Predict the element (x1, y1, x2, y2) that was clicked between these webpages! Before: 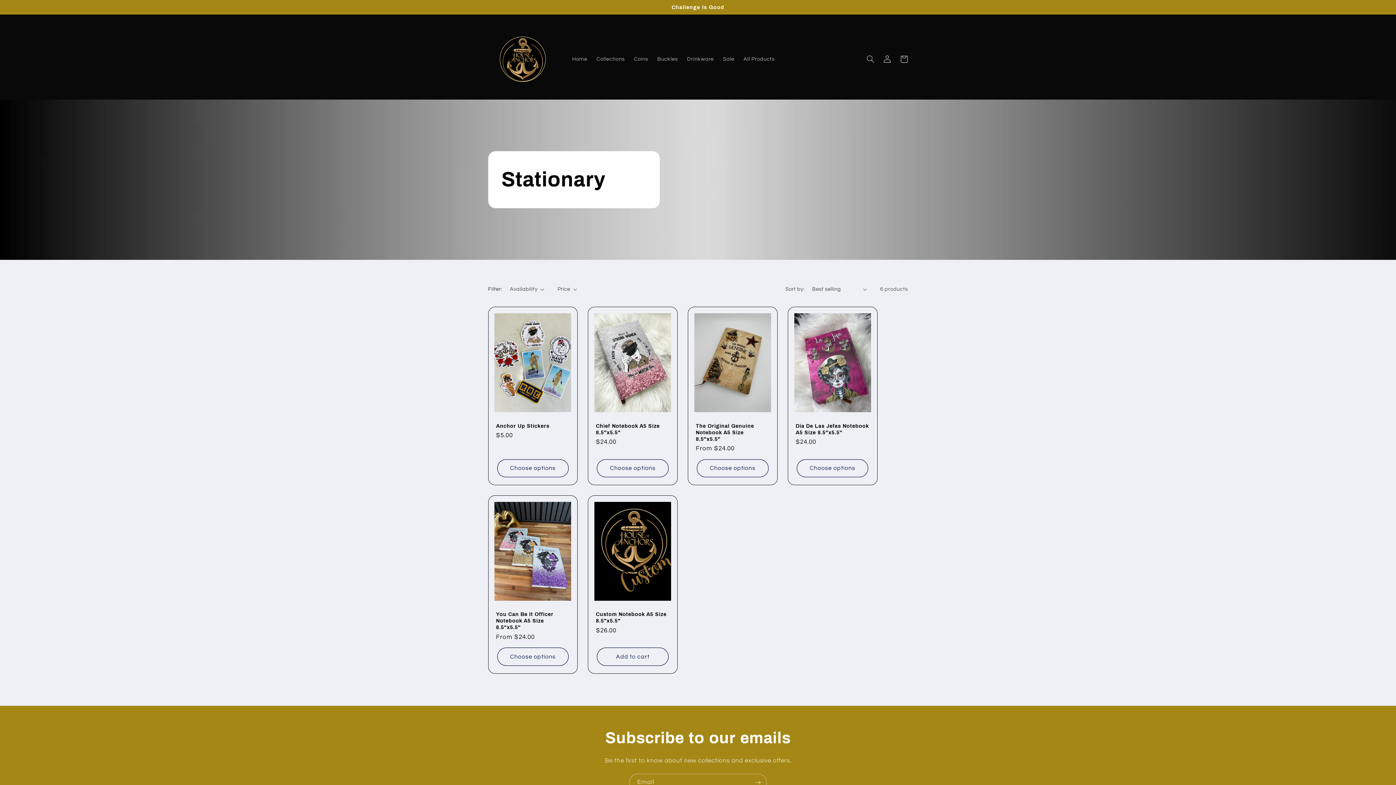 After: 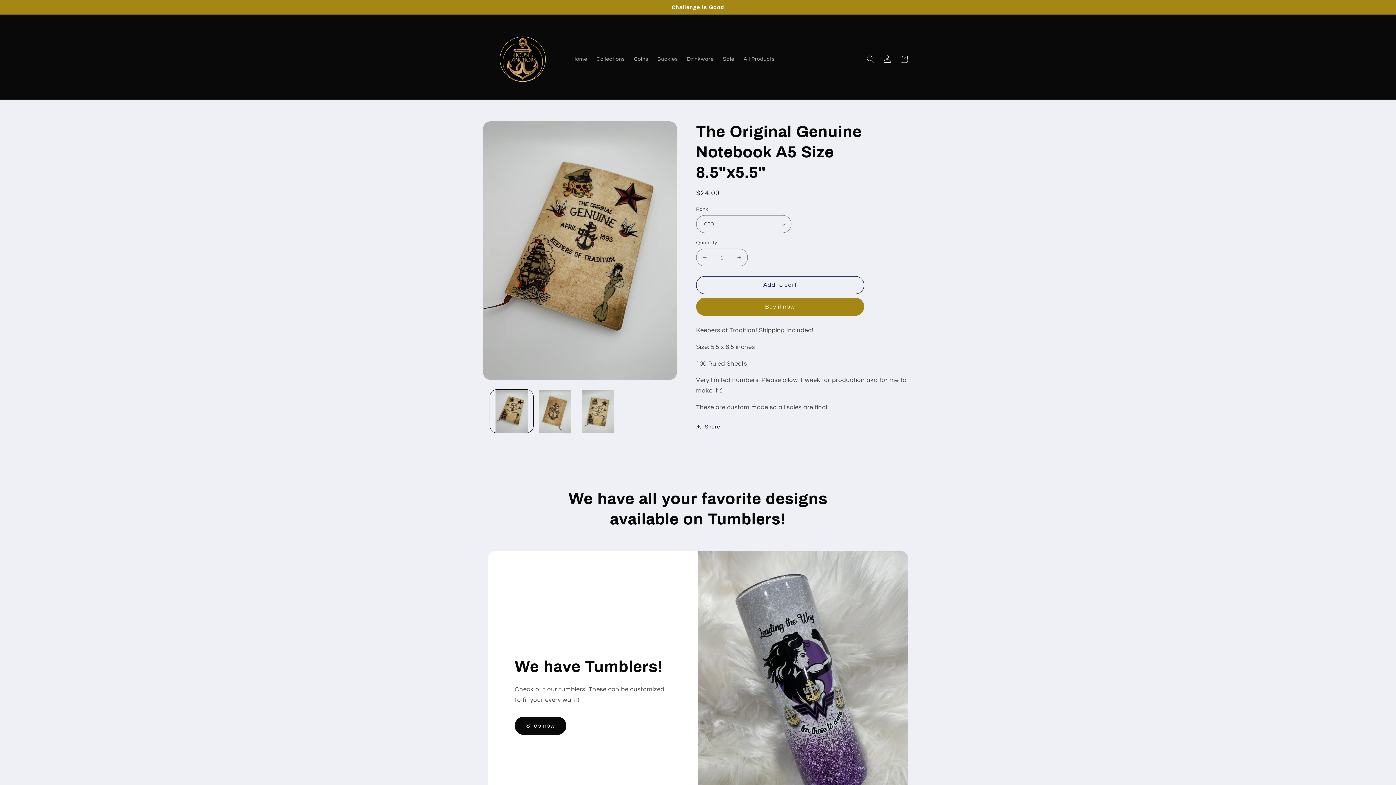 Action: label: The Original Genuine Notebook A5 Size 8.5"x5.5" bbox: (696, 422, 769, 442)